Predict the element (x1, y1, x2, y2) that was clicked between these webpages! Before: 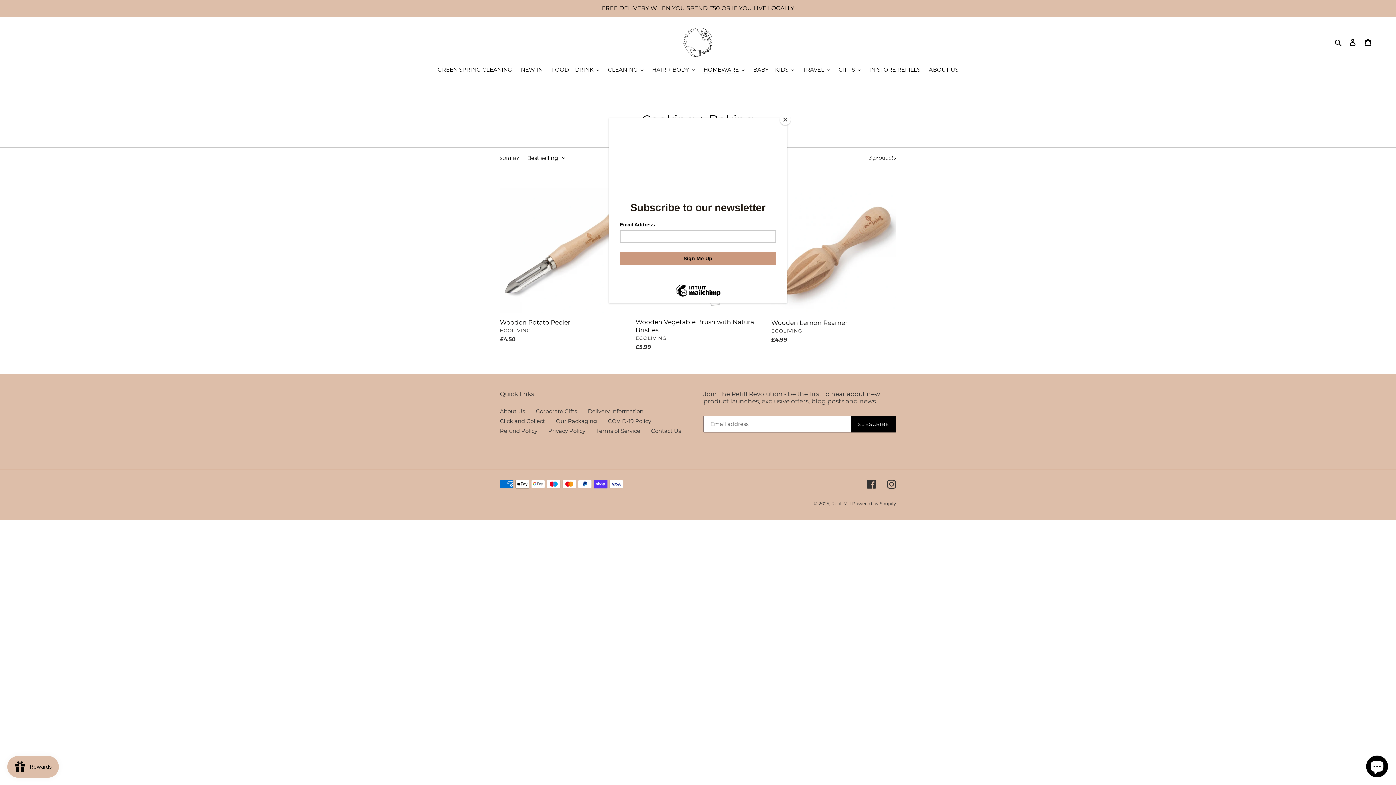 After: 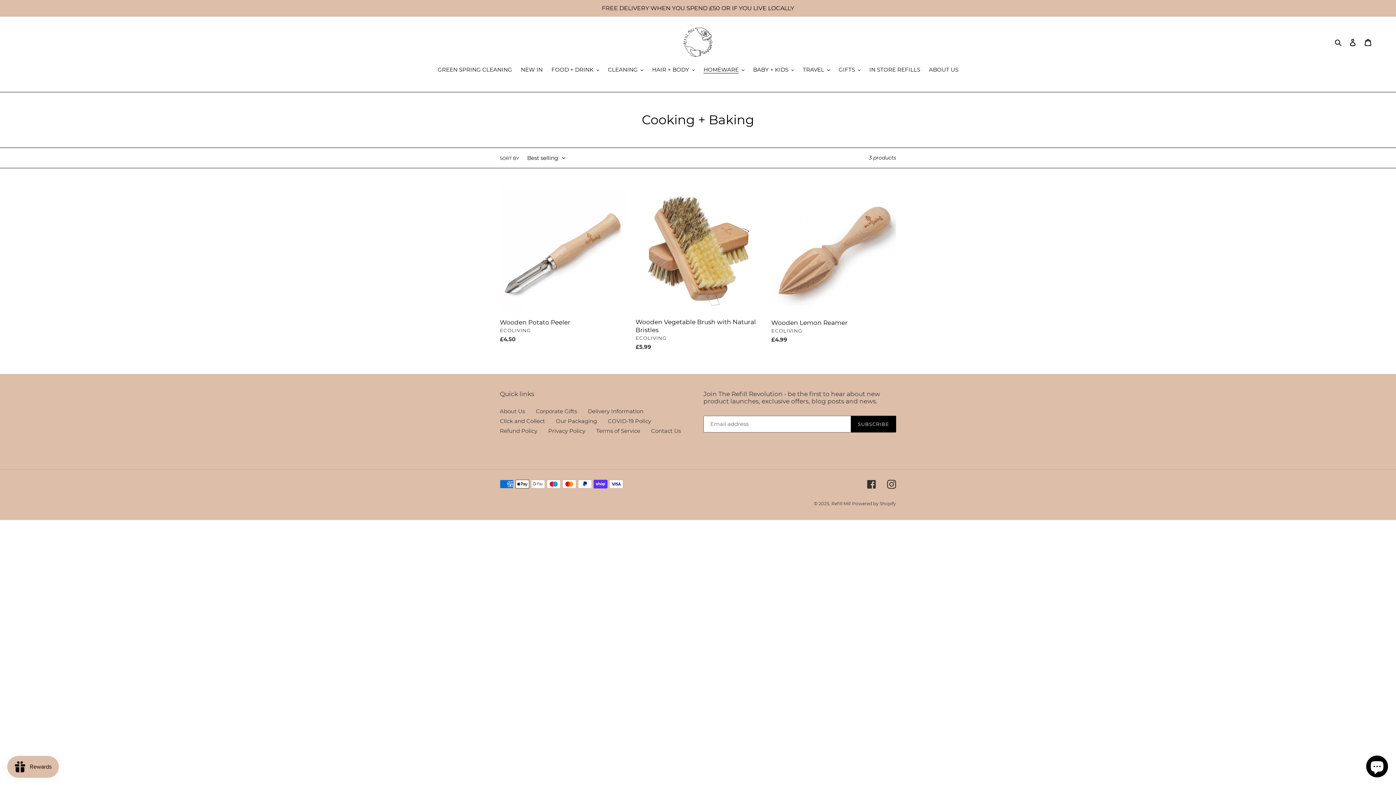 Action: label: Close bbox: (780, 114, 790, 125)